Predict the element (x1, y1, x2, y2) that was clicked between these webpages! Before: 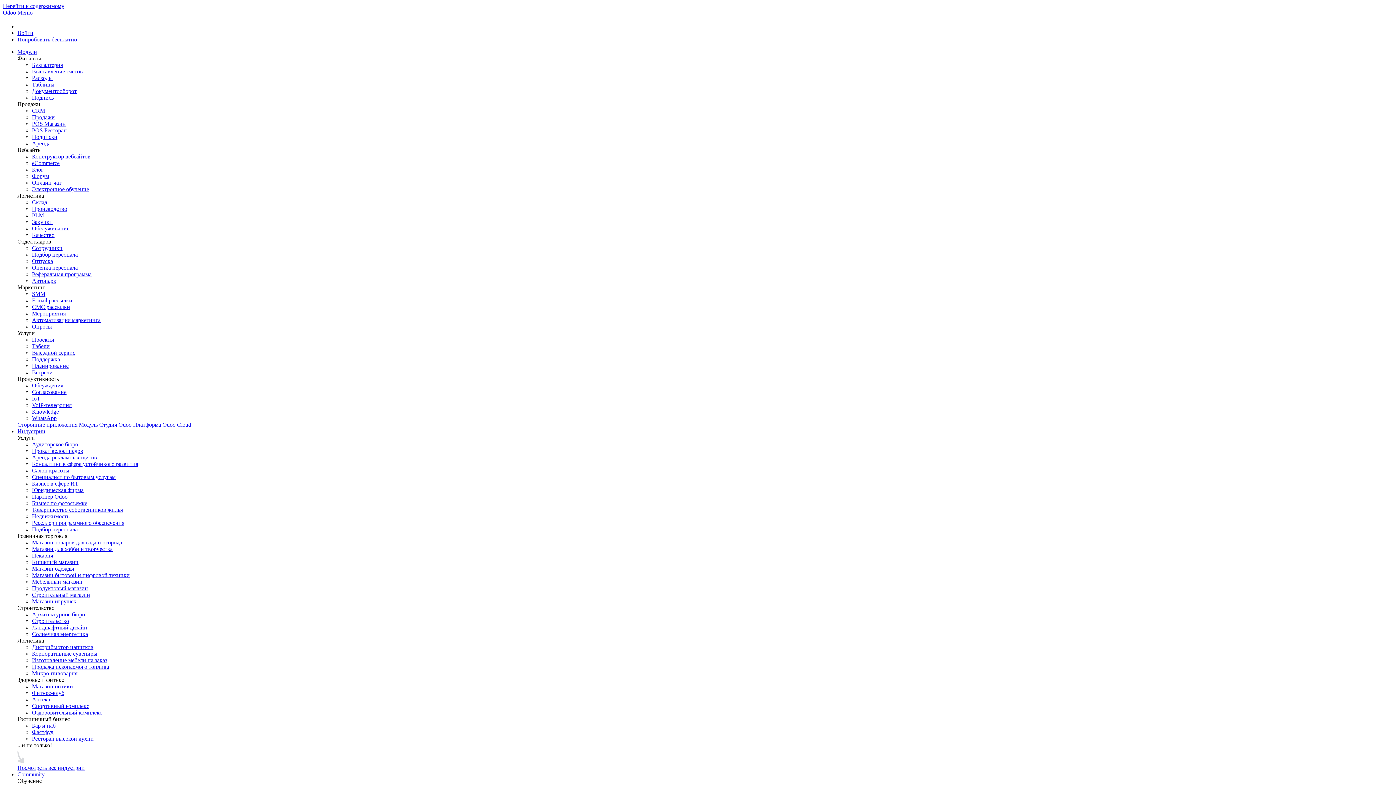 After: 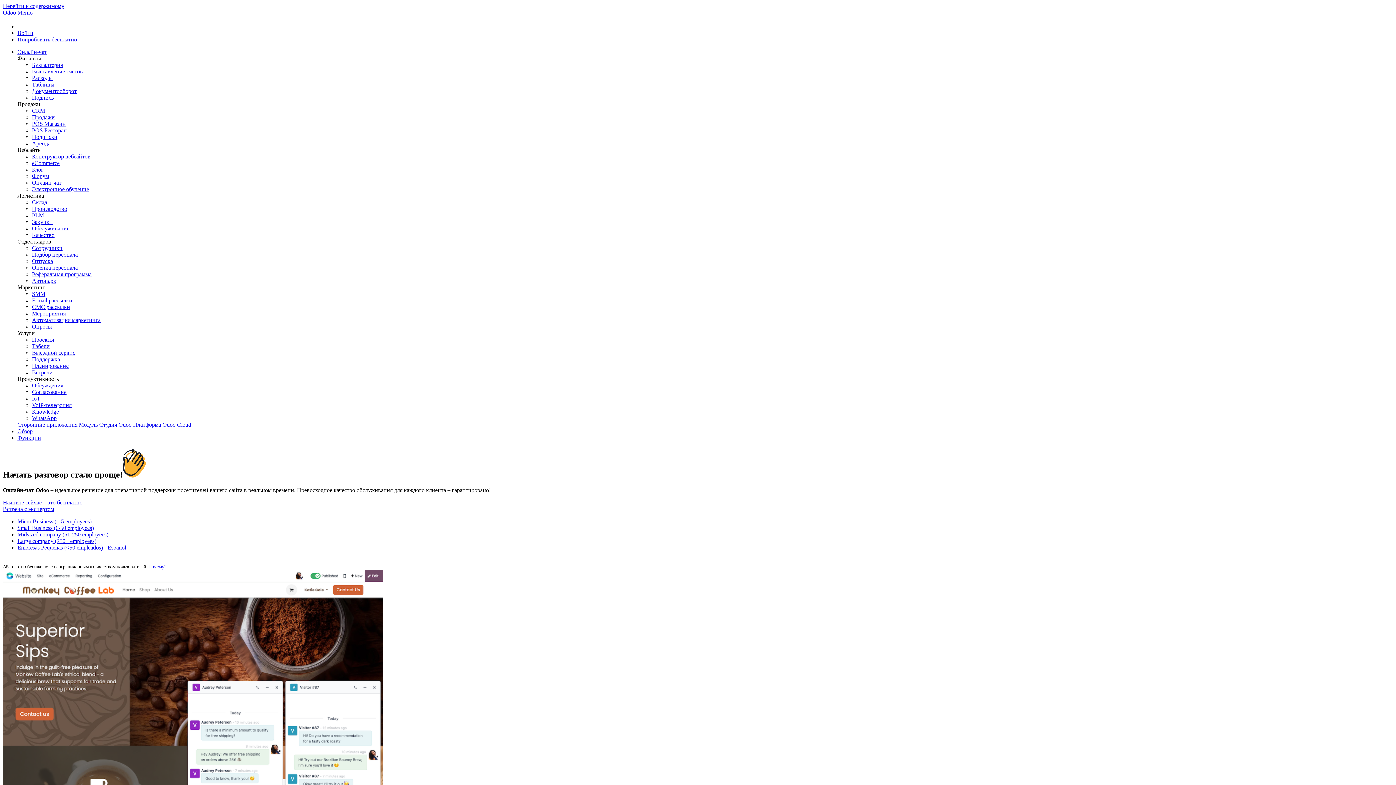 Action: label: Онлайн-чат bbox: (32, 179, 61, 185)